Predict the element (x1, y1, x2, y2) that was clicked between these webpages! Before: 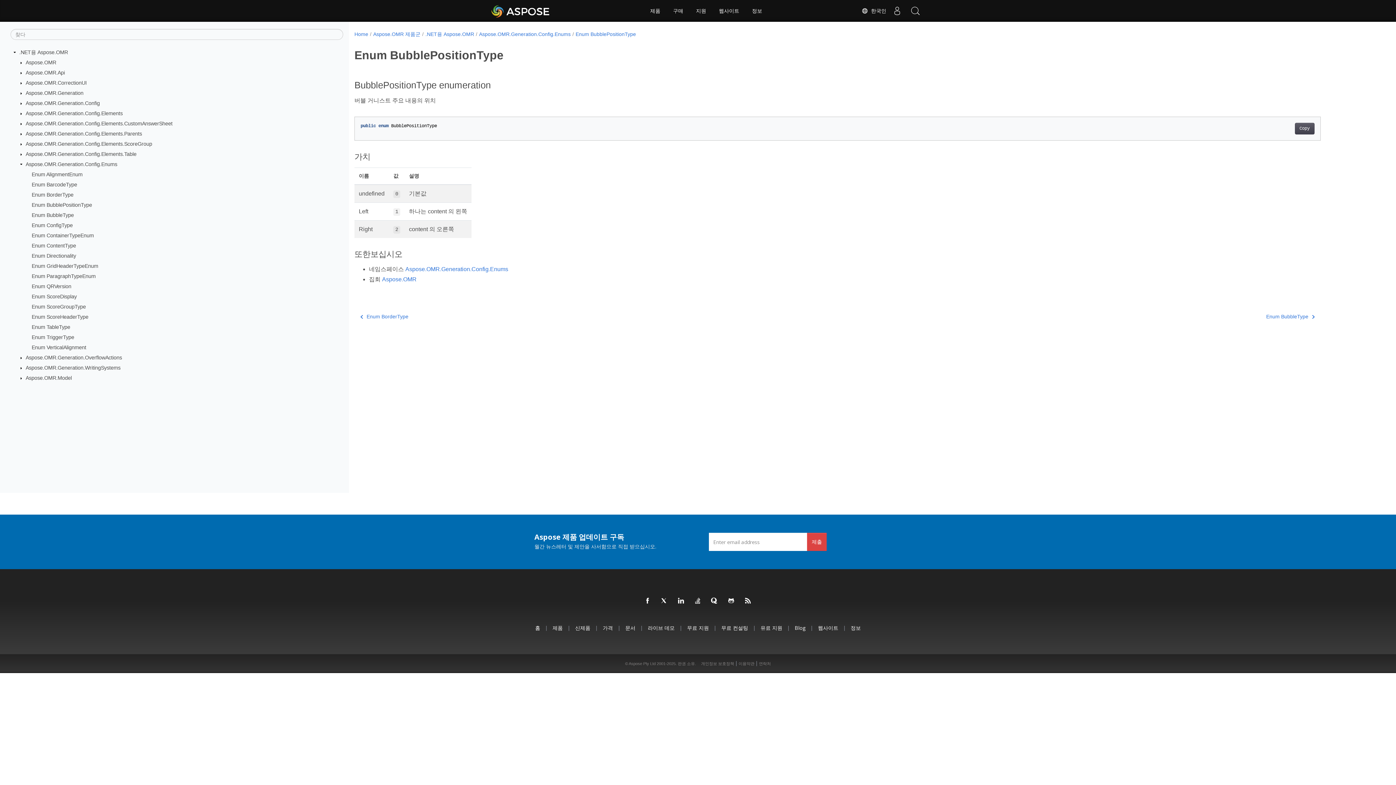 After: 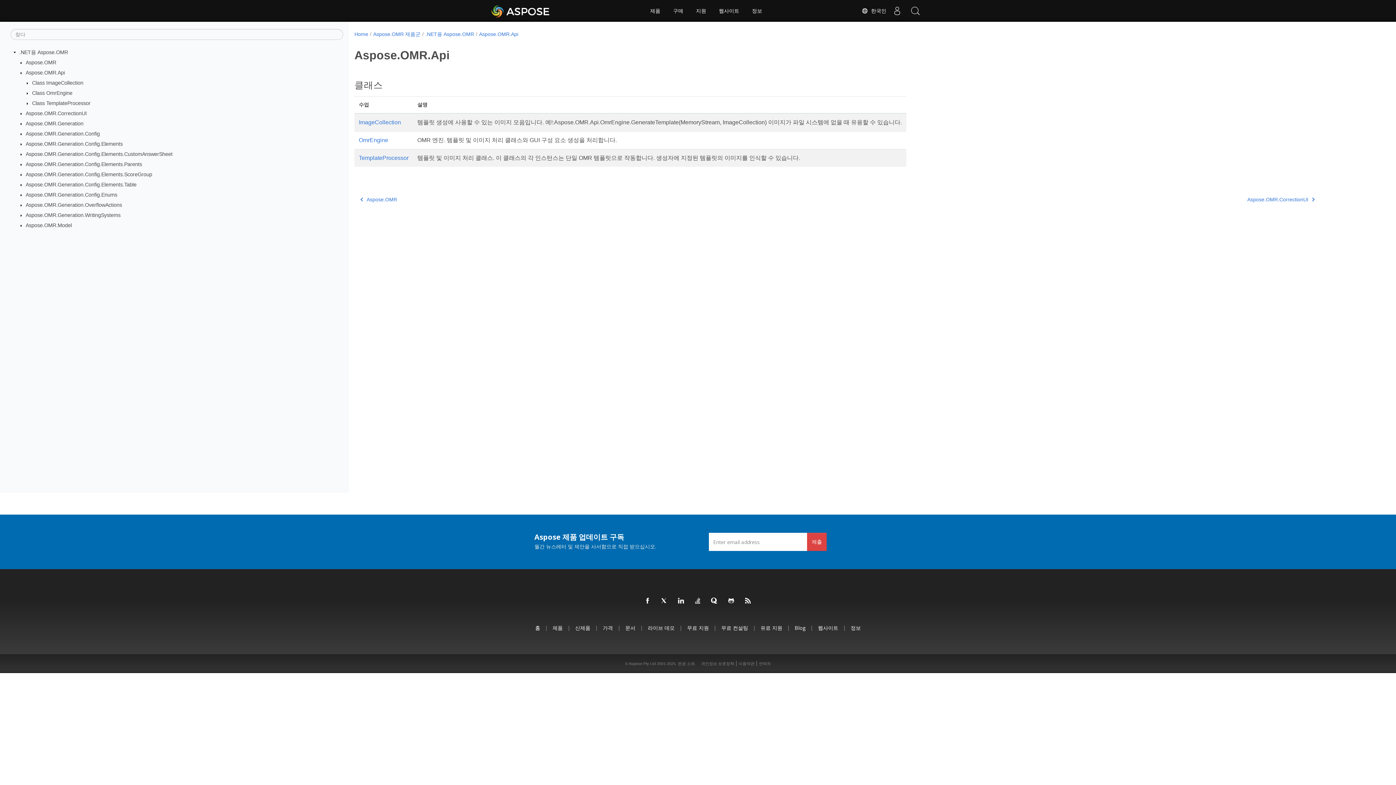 Action: label: Aspose.OMR.Api bbox: (25, 69, 64, 75)